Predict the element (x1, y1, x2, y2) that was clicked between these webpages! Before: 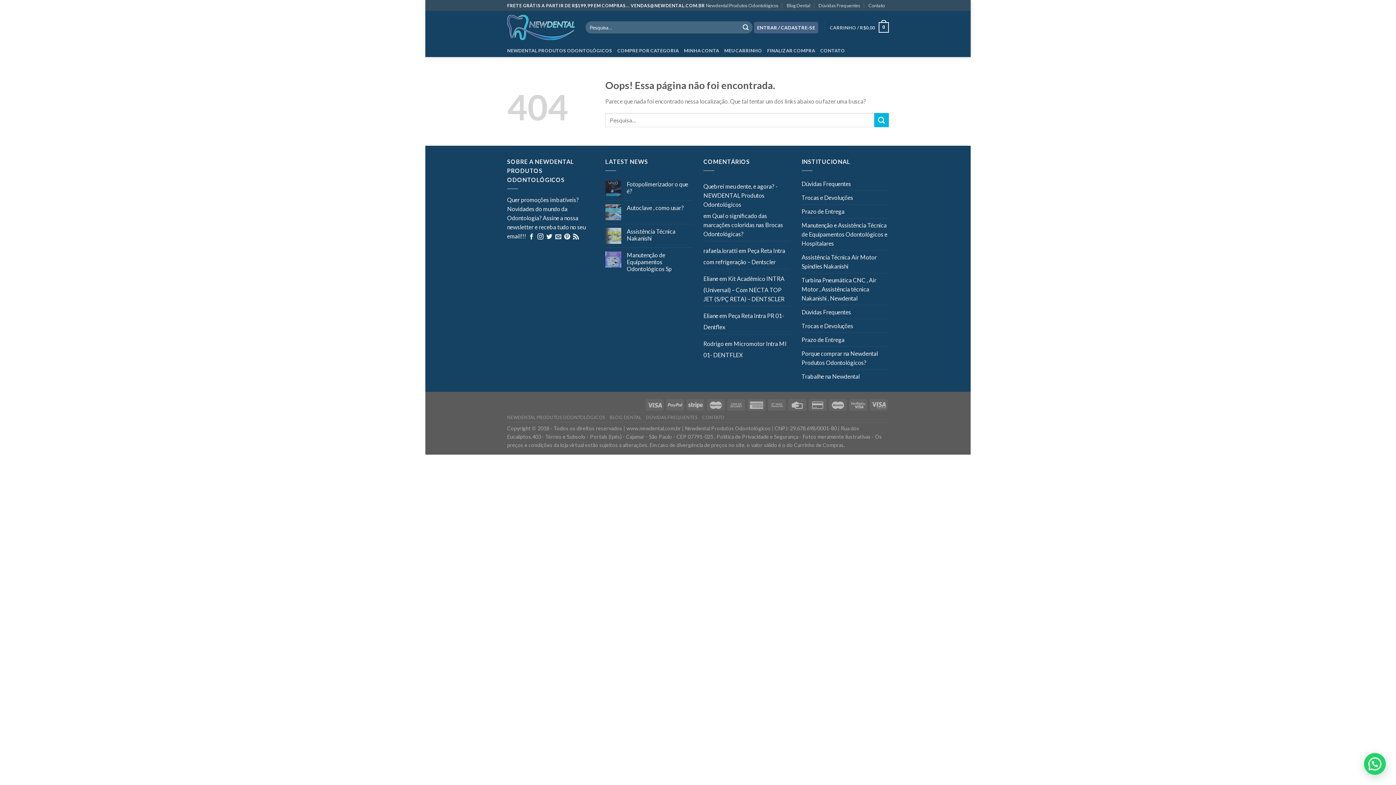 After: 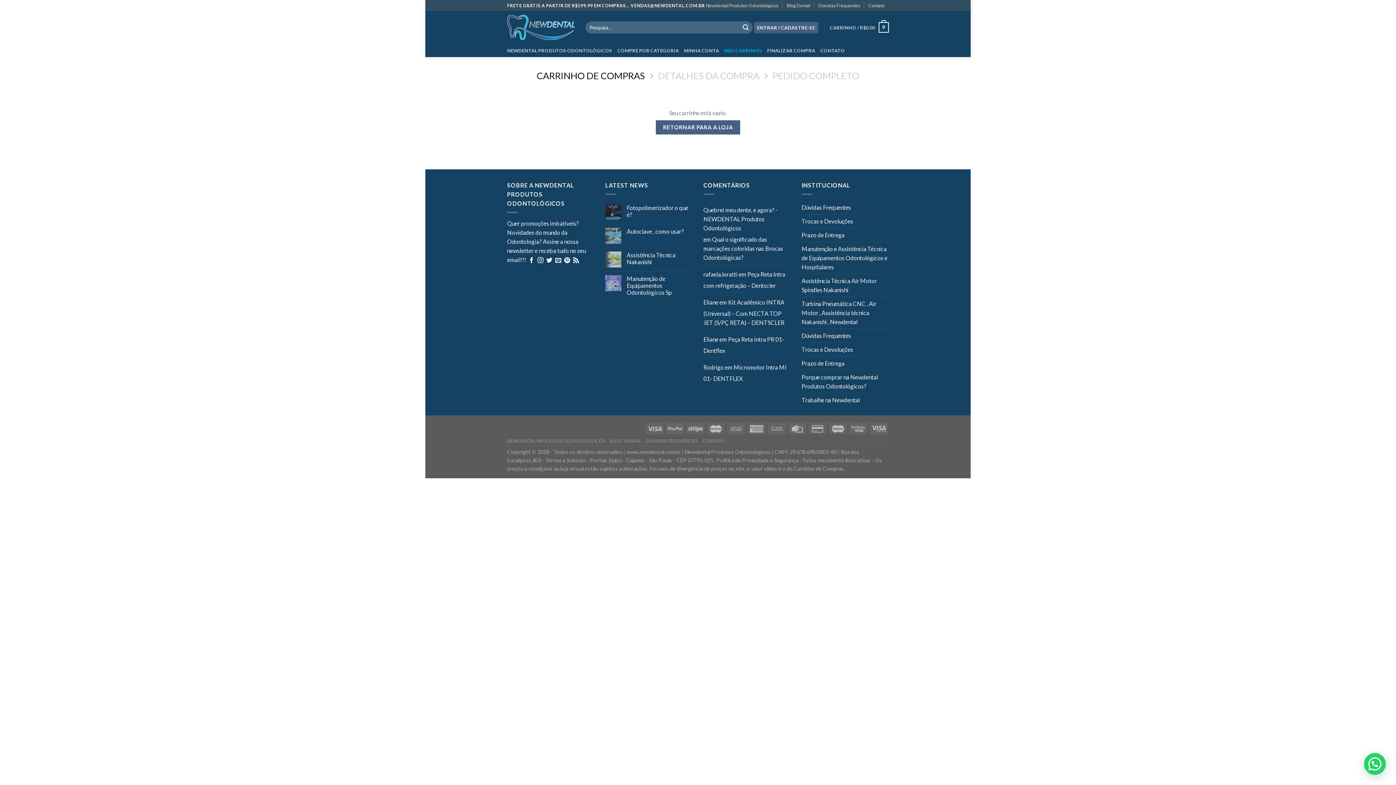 Action: bbox: (724, 44, 762, 57) label: MEU CARRINHO